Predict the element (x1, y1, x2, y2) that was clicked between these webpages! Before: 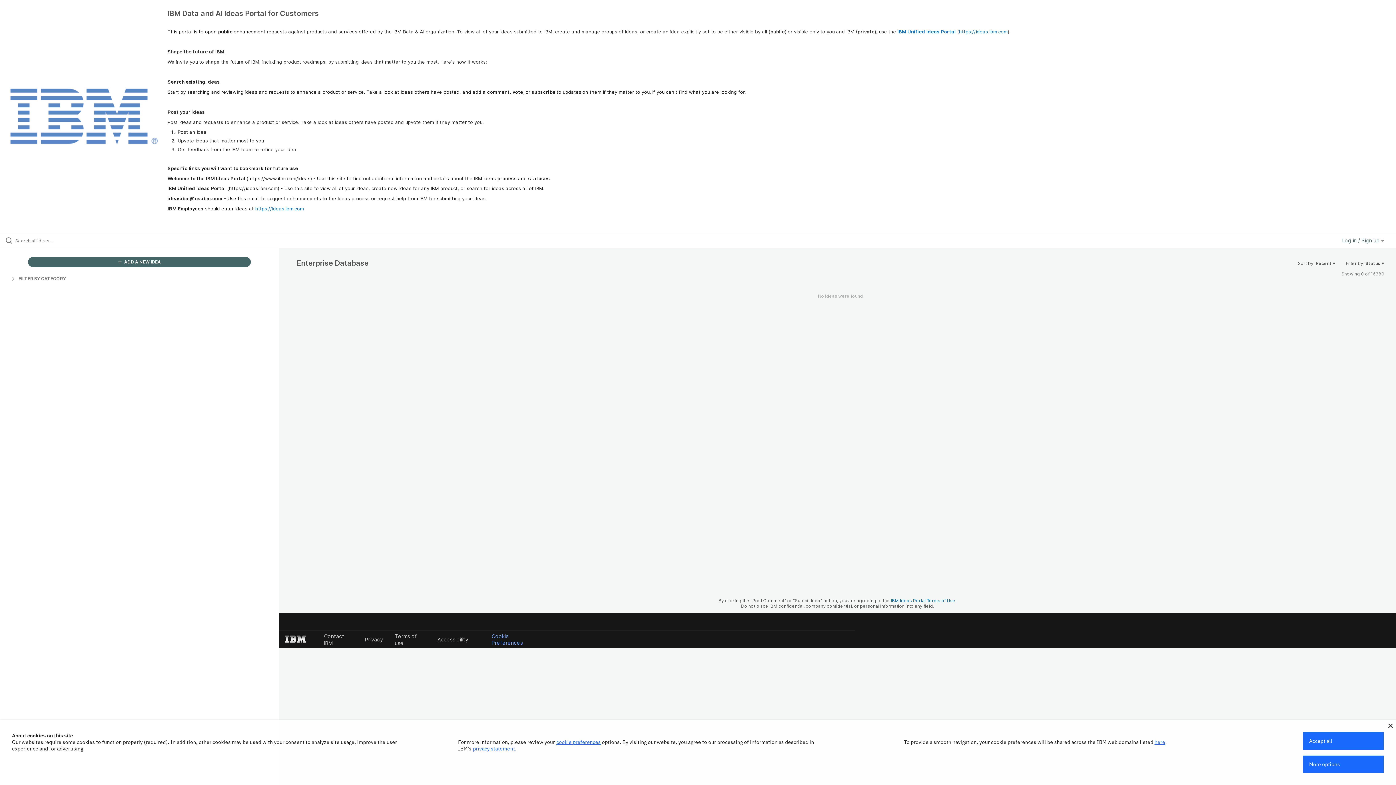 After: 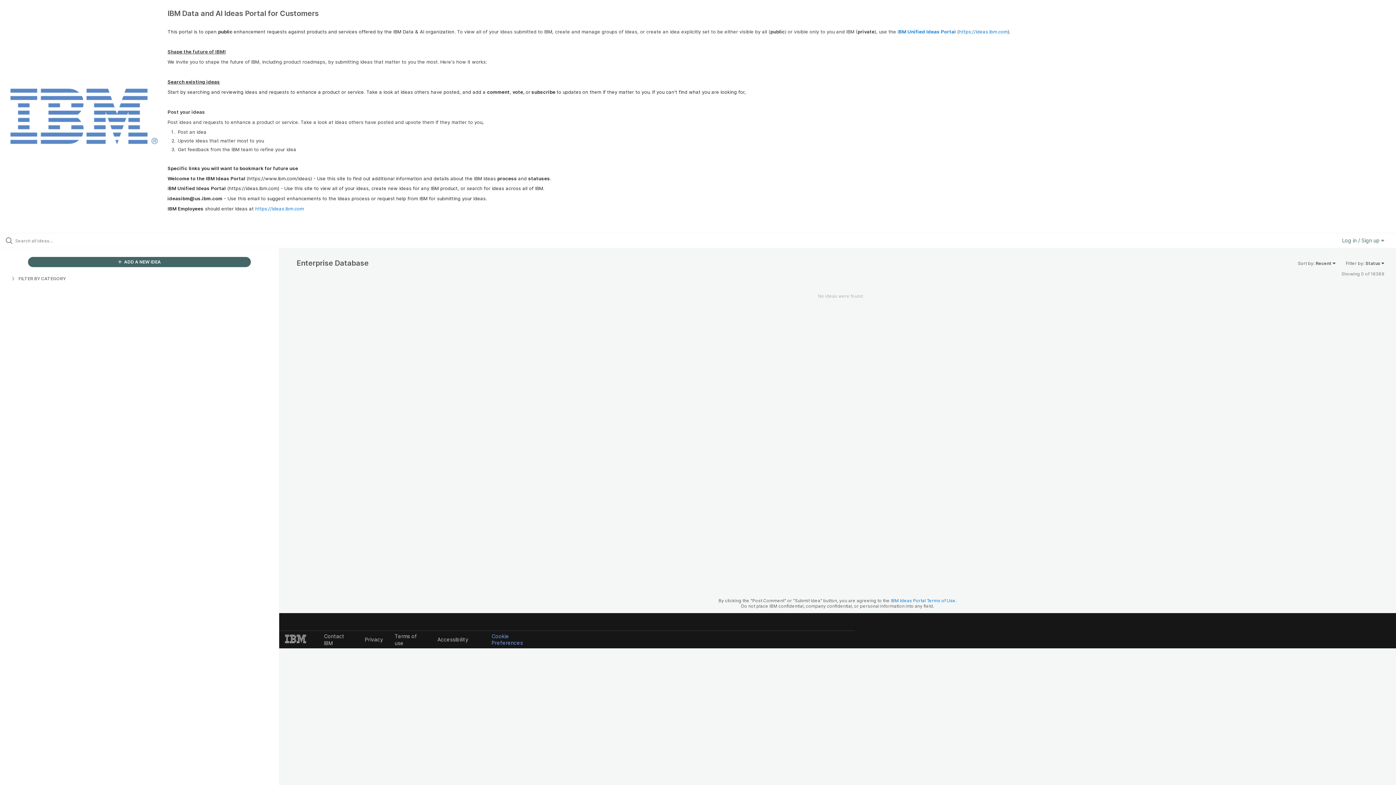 Action: bbox: (1303, 732, 1384, 750) label: Accept all